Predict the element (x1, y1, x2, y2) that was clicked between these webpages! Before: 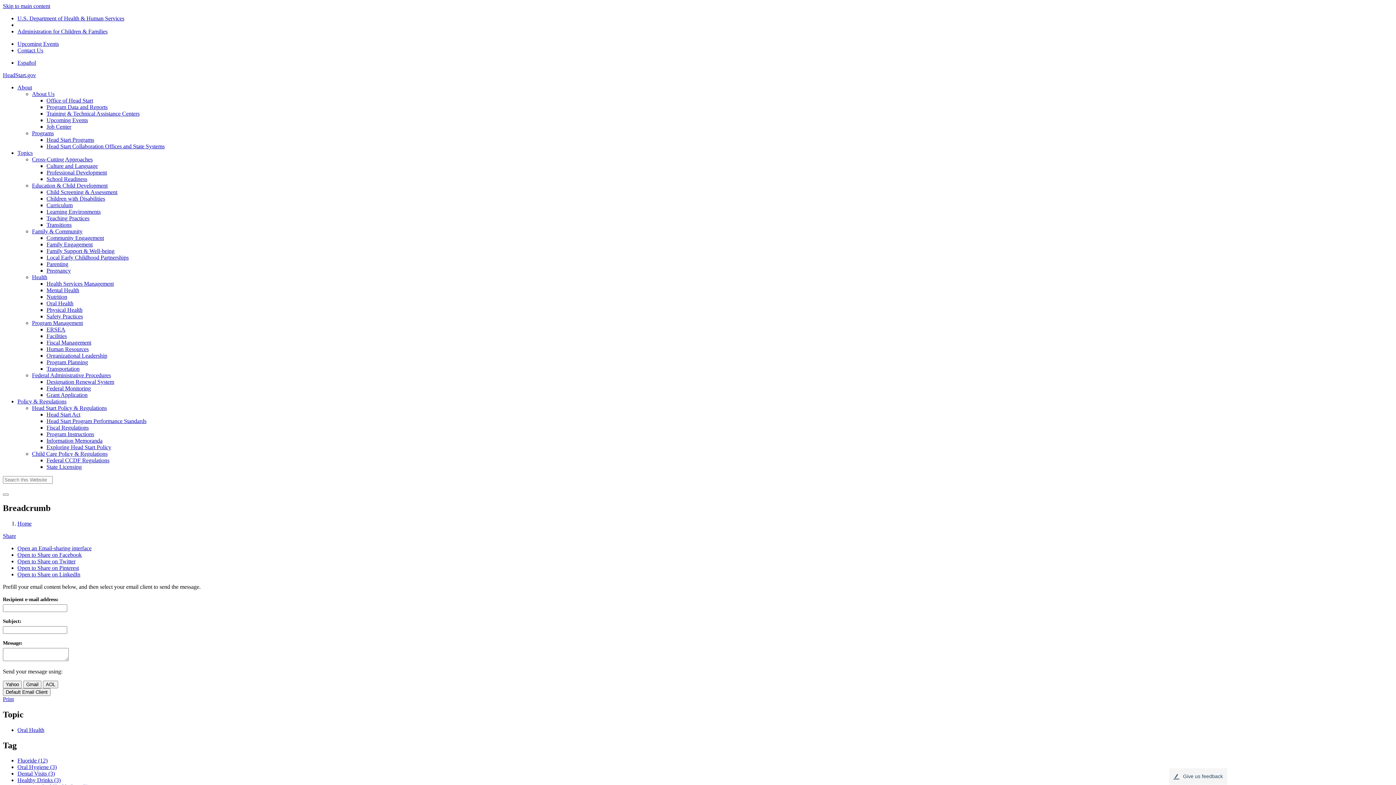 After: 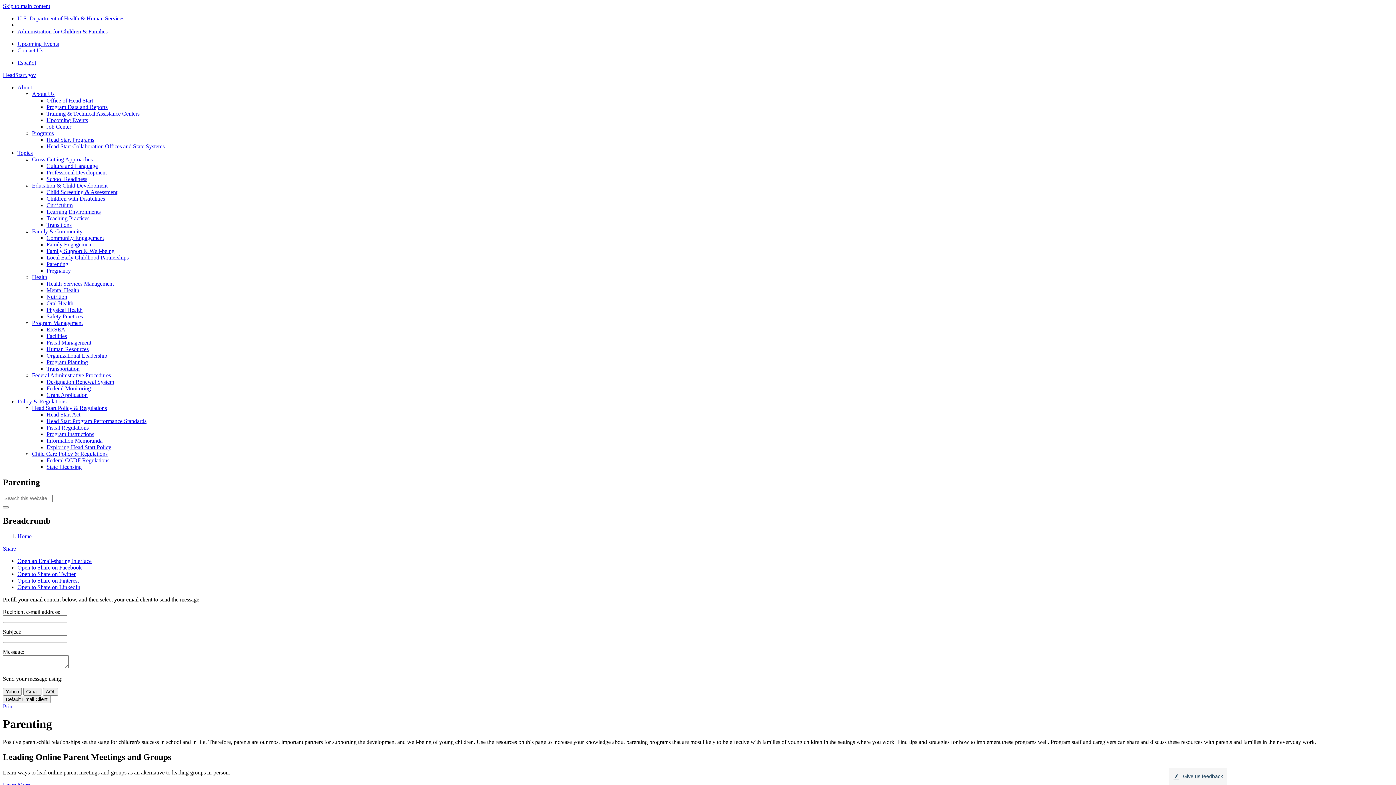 Action: label: Parenting bbox: (46, 261, 68, 267)